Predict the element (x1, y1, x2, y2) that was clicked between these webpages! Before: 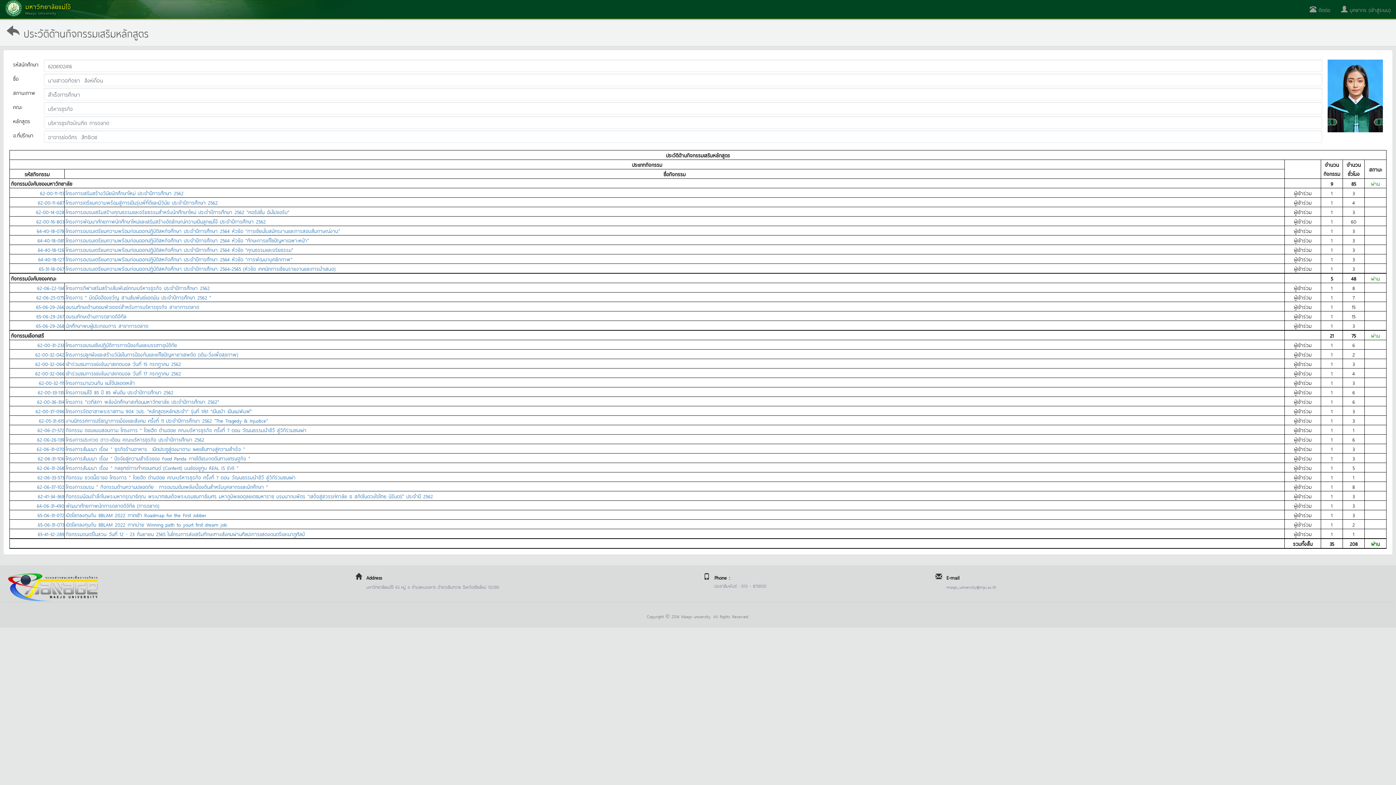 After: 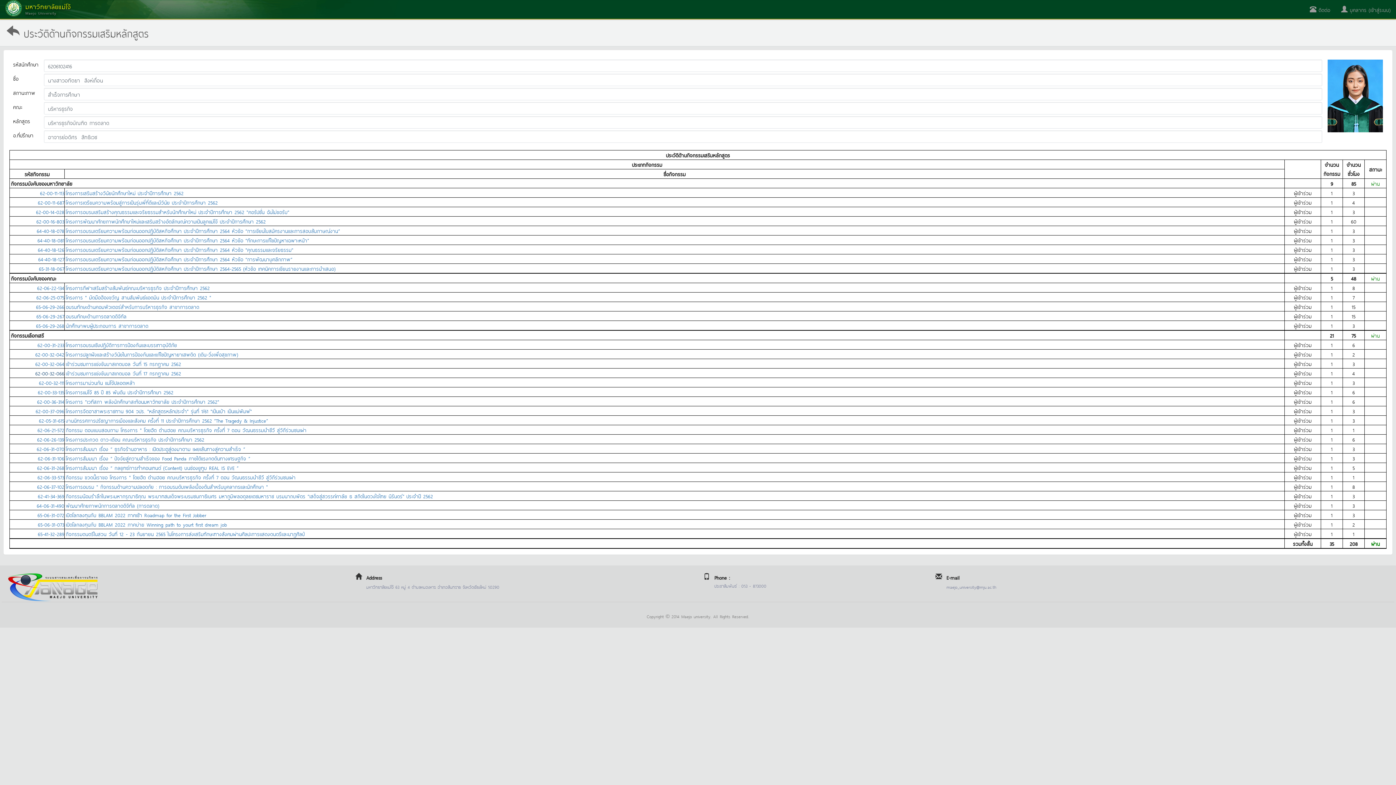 Action: label: 62-00-32-066 bbox: (35, 369, 64, 377)